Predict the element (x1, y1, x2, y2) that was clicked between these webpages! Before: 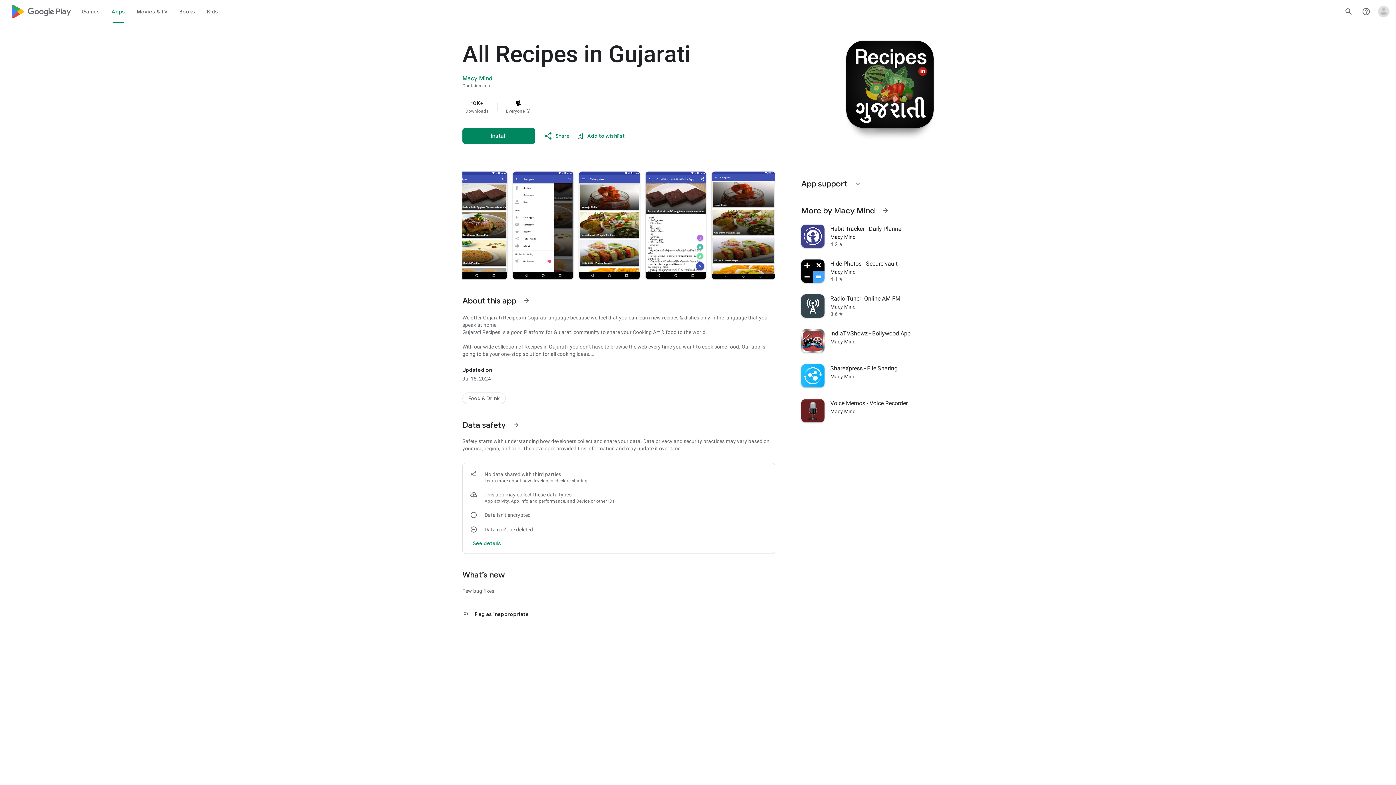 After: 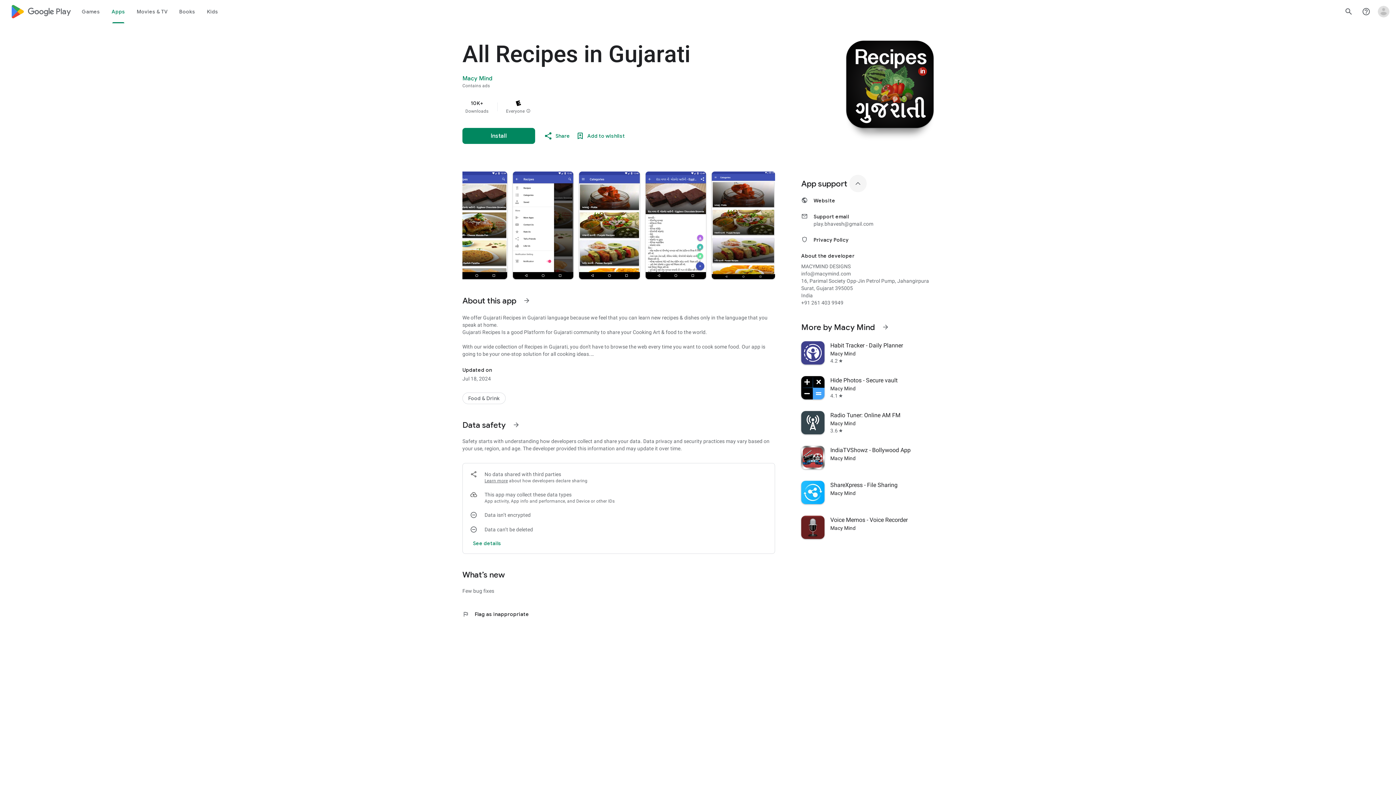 Action: label: Expand bbox: (849, 174, 866, 192)